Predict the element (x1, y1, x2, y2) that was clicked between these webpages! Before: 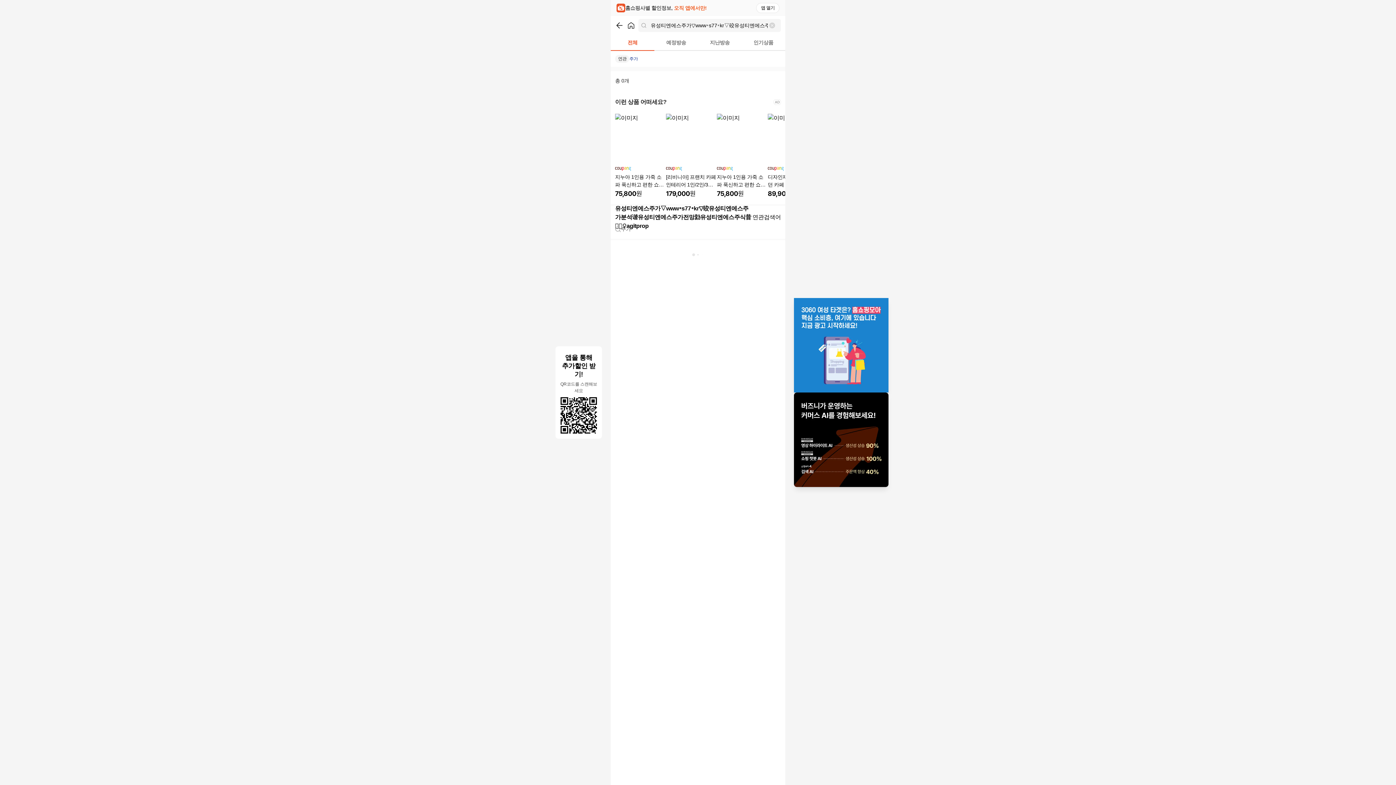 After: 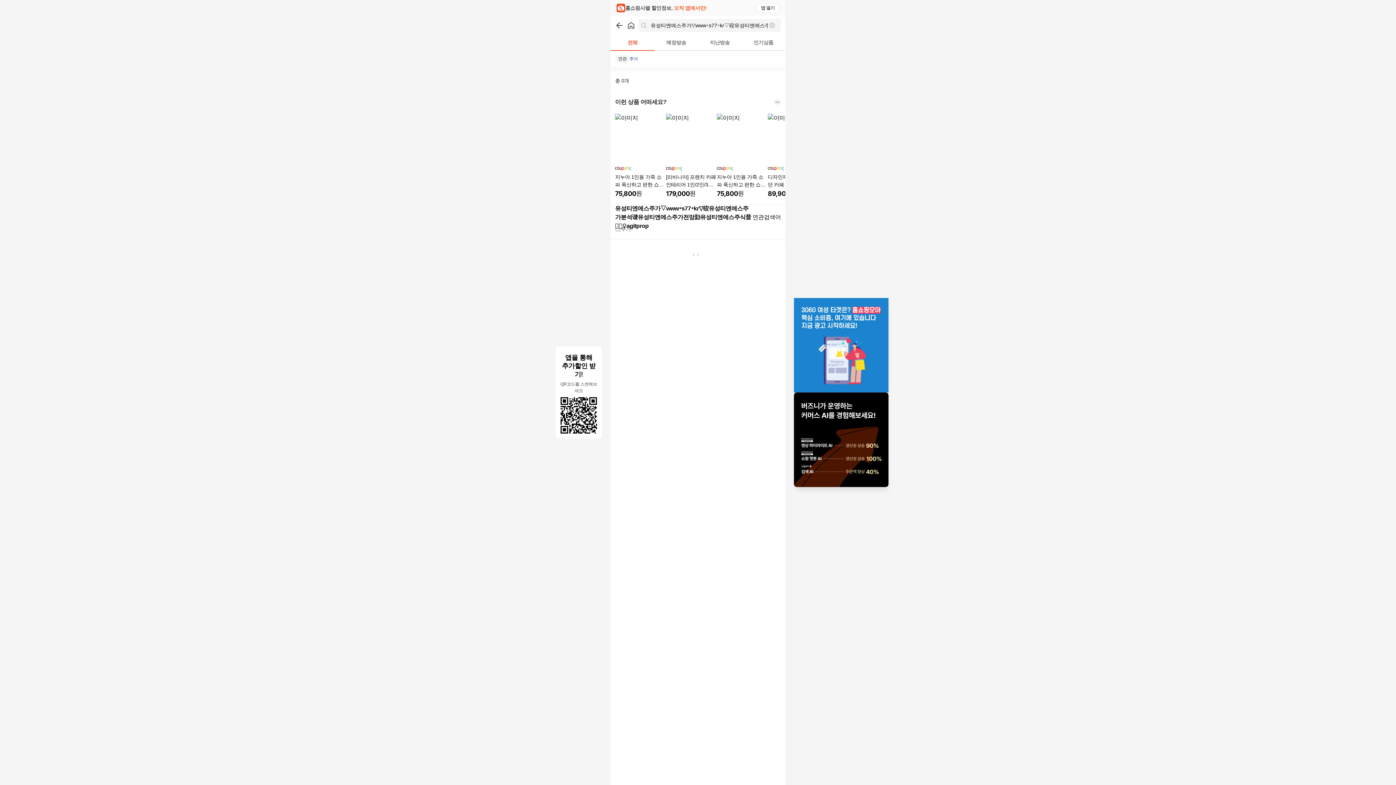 Action: bbox: (794, 298, 888, 392)